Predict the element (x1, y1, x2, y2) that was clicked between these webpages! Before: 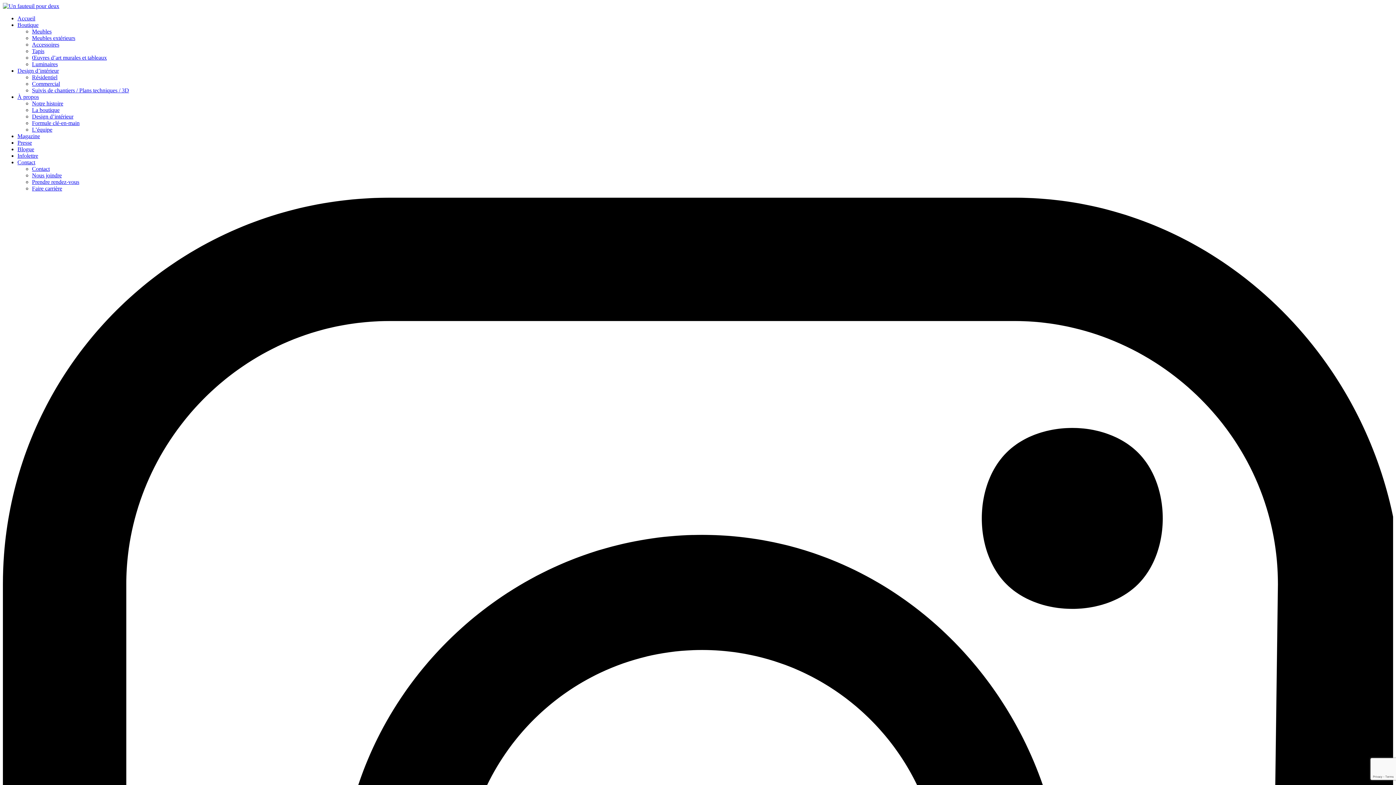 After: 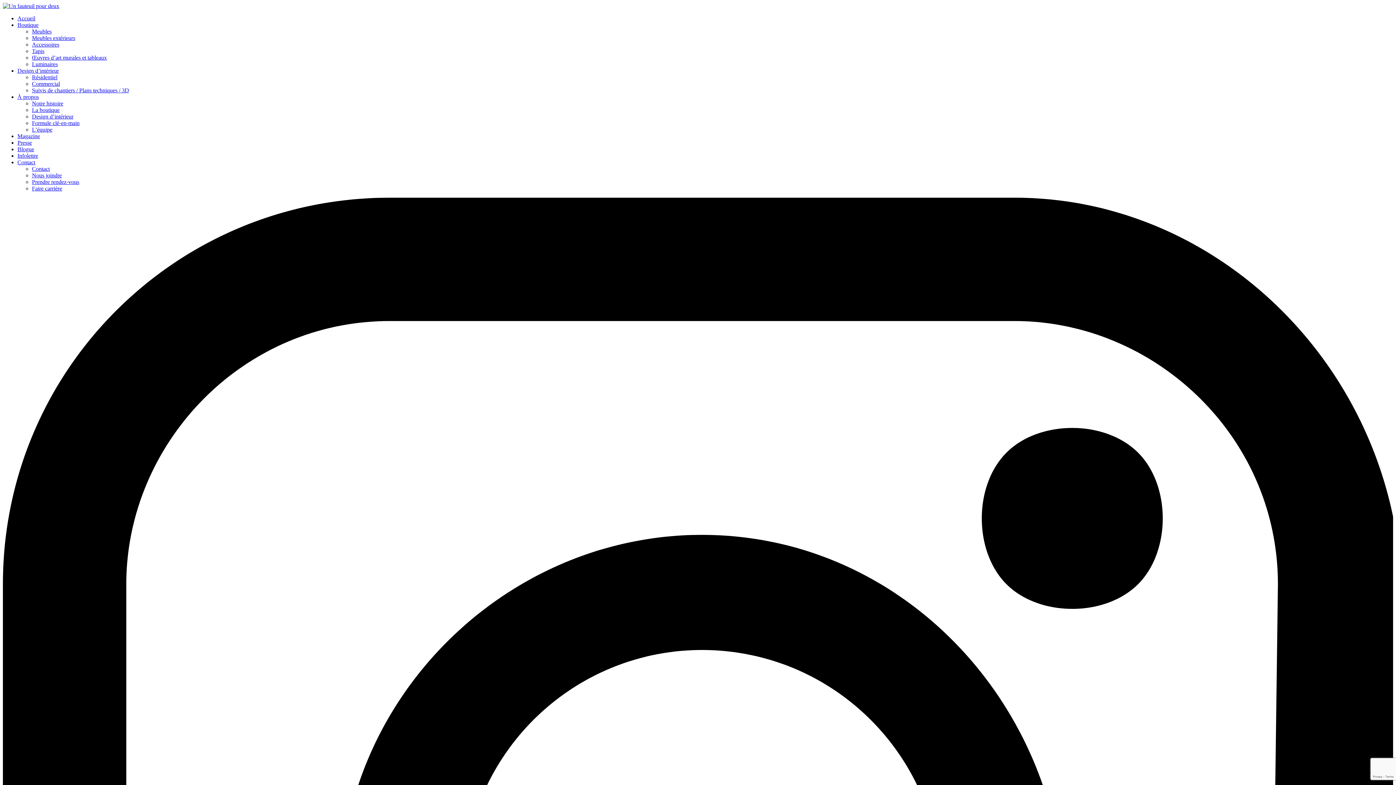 Action: bbox: (17, 146, 34, 152) label: Blogue